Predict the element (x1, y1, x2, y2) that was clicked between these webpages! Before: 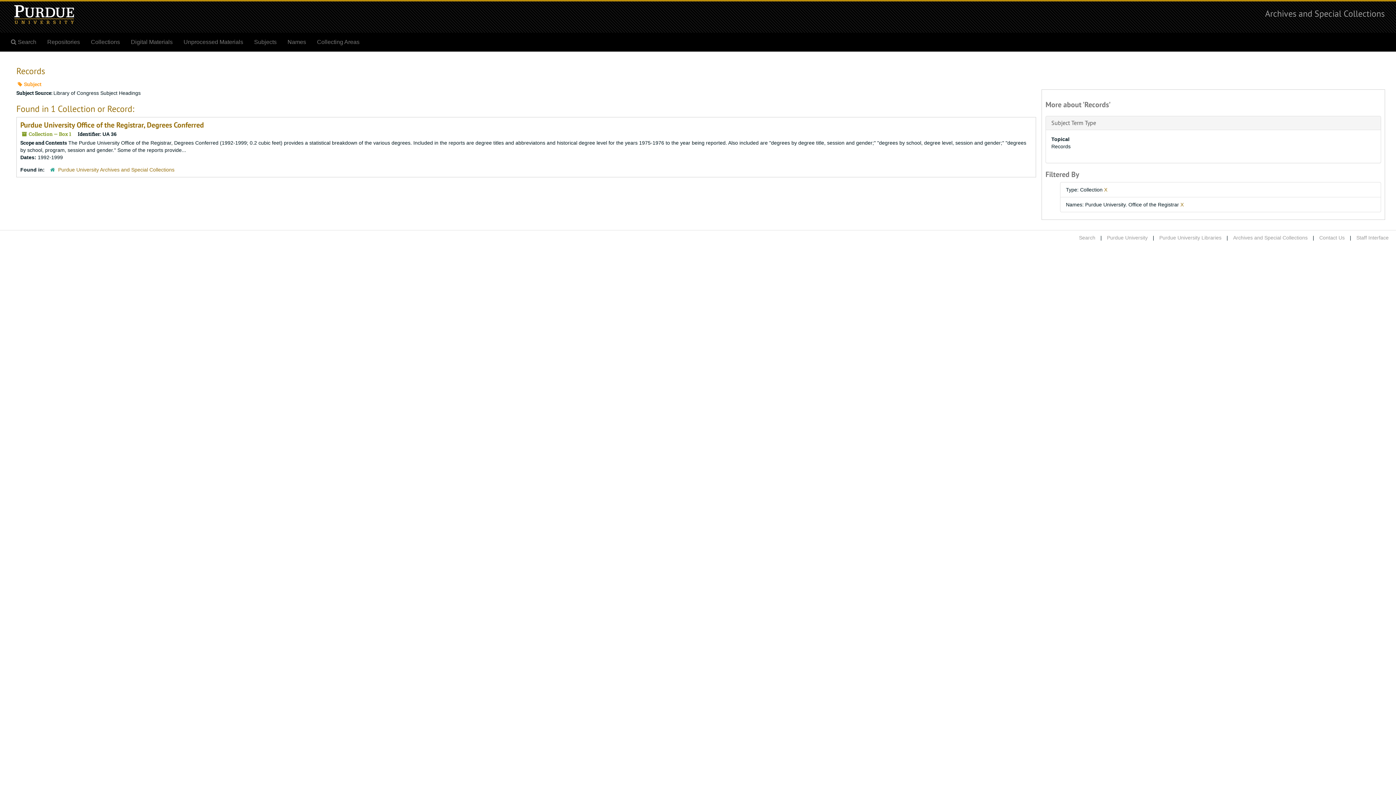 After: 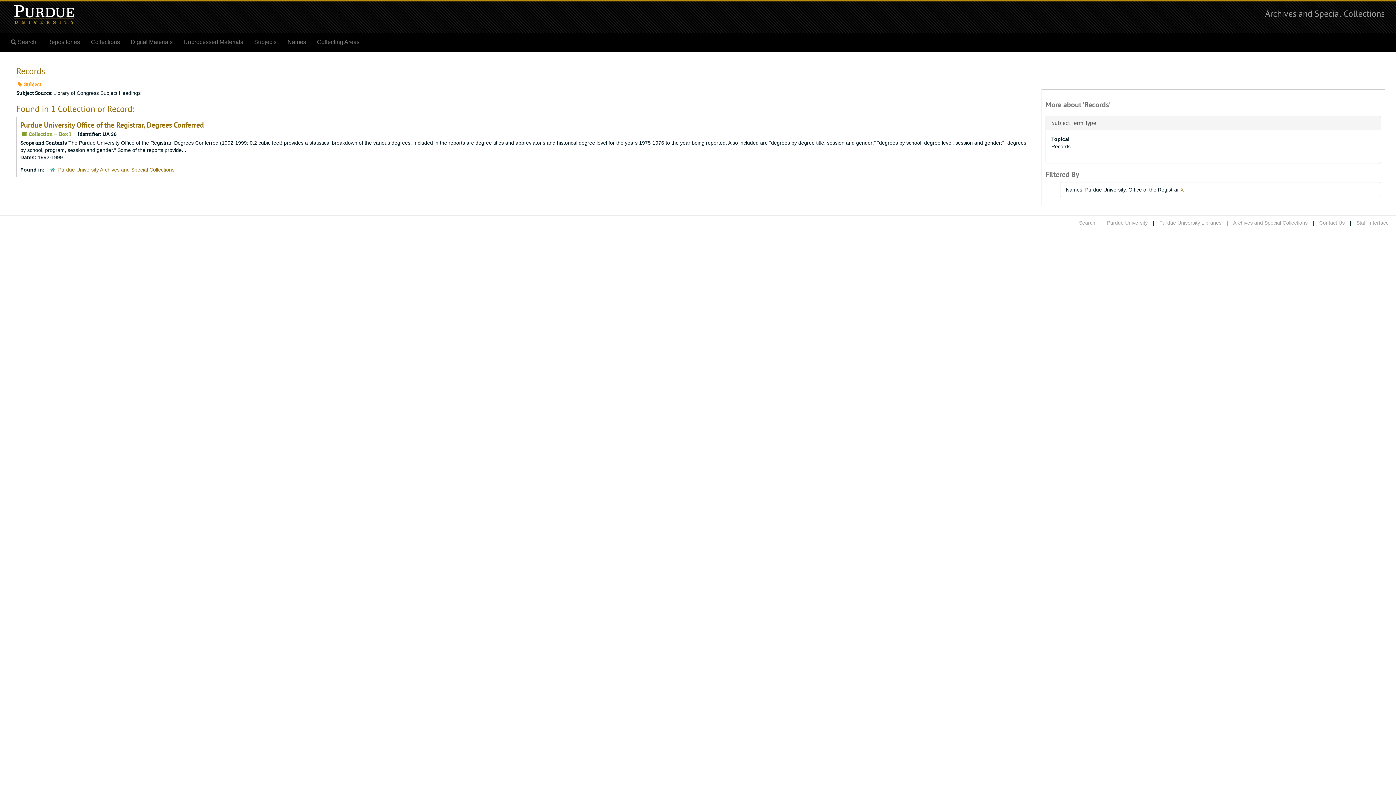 Action: label: X bbox: (1104, 186, 1107, 192)